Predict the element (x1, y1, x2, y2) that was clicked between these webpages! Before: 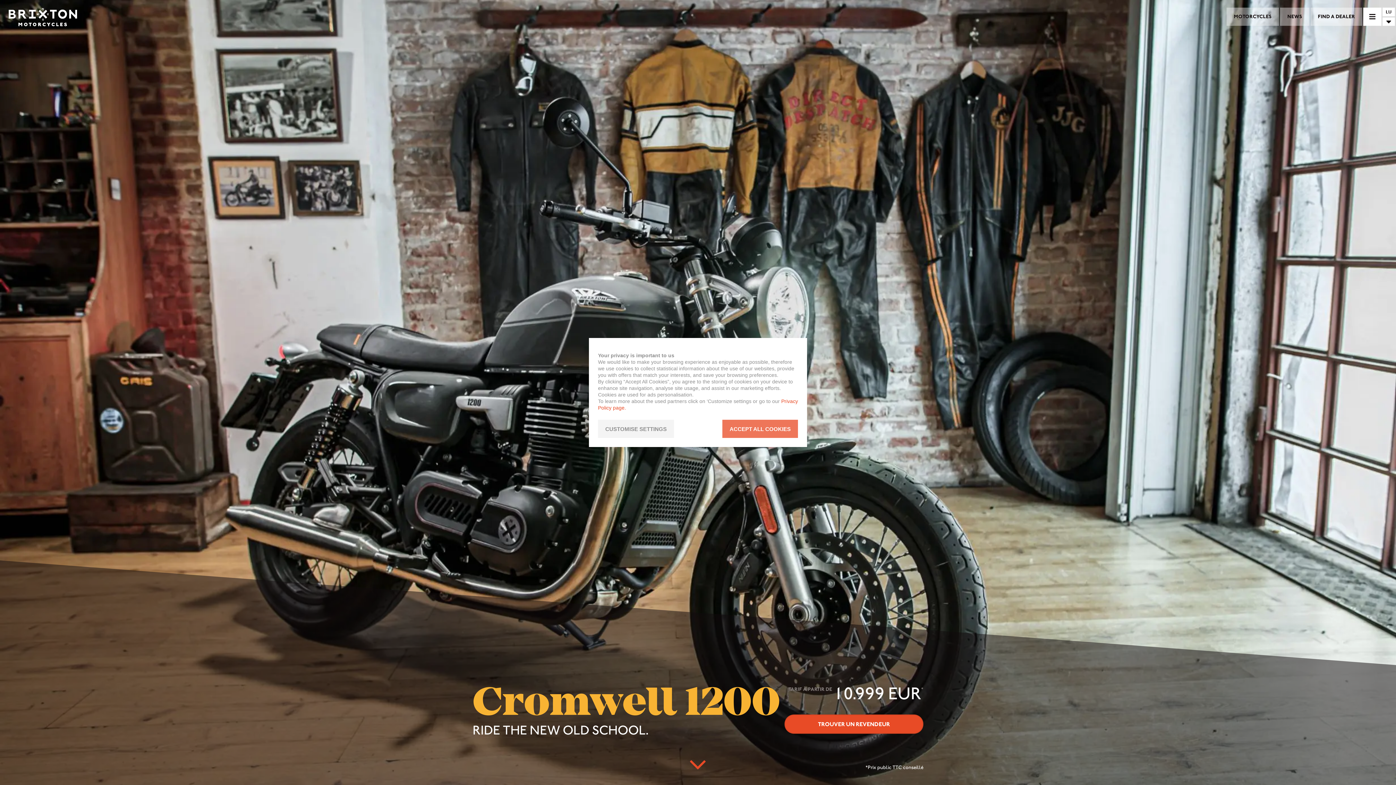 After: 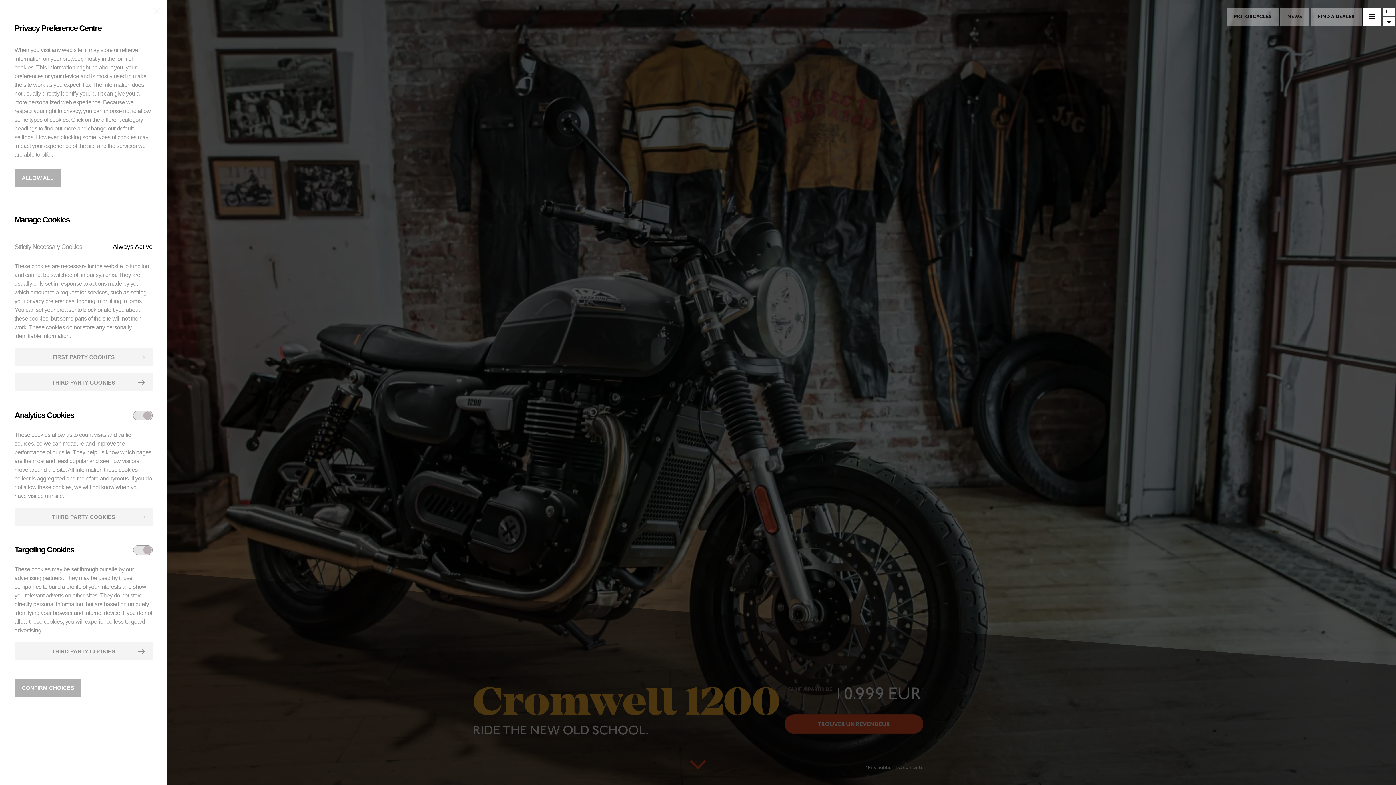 Action: bbox: (598, 420, 674, 438) label: CUSTOMISE SETTINGS